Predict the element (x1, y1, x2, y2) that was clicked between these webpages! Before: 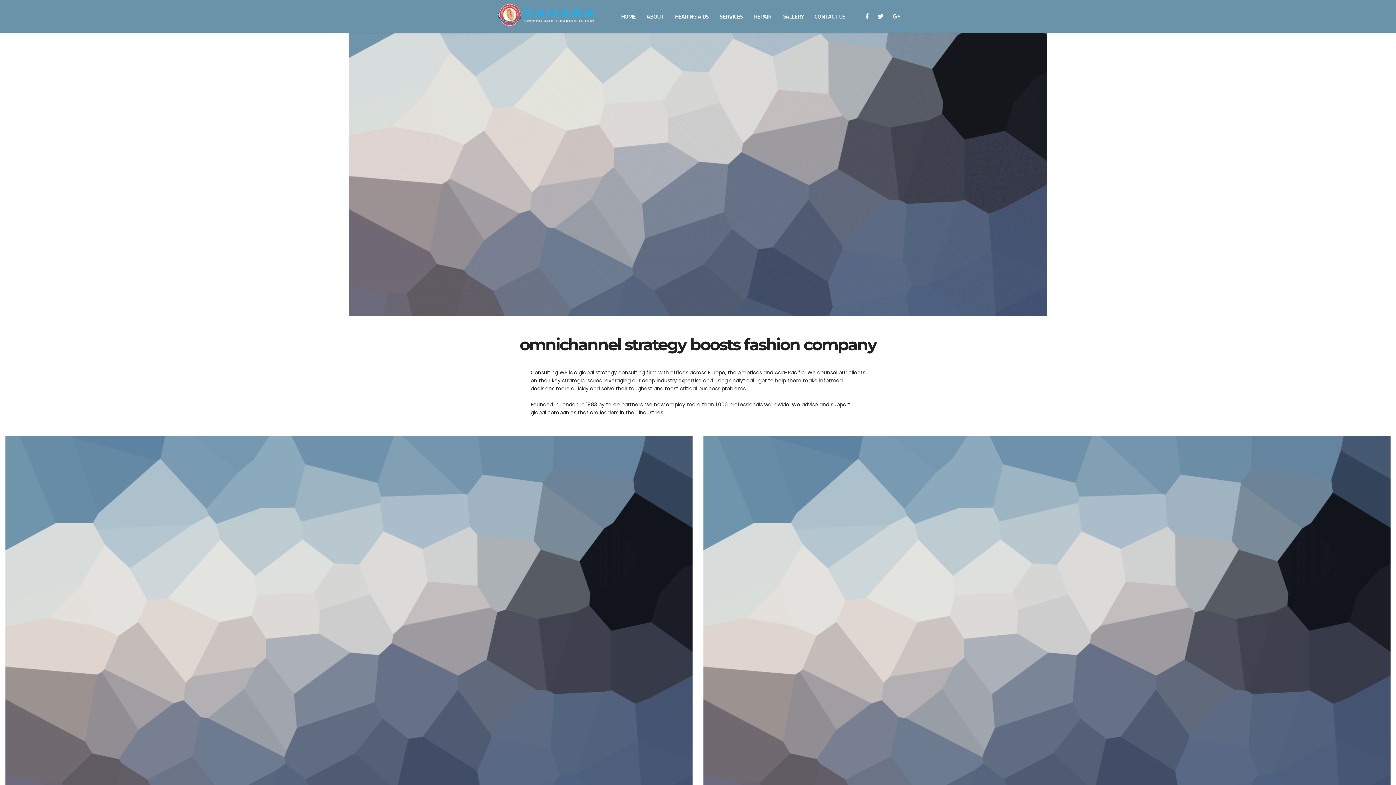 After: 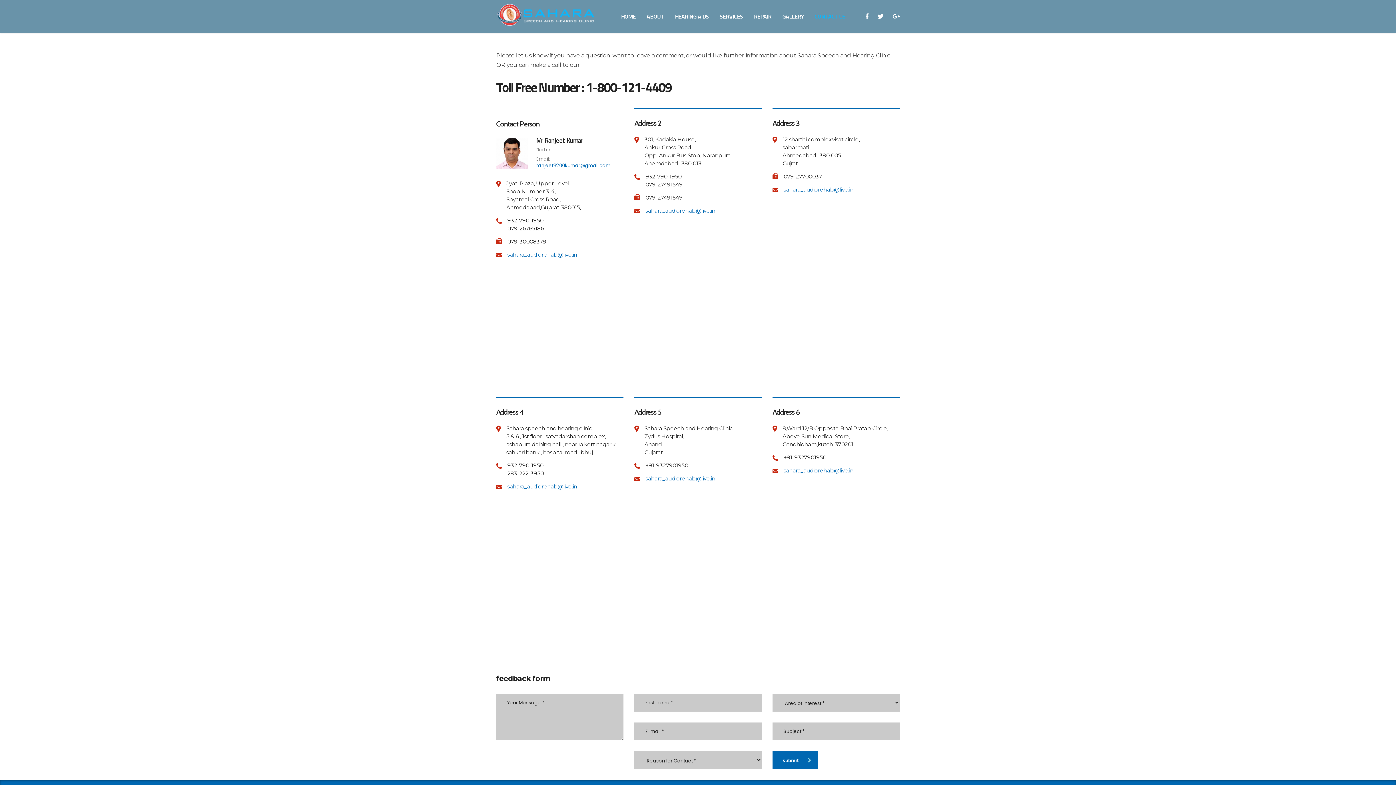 Action: bbox: (809, 8, 851, 24) label: CONTACT US